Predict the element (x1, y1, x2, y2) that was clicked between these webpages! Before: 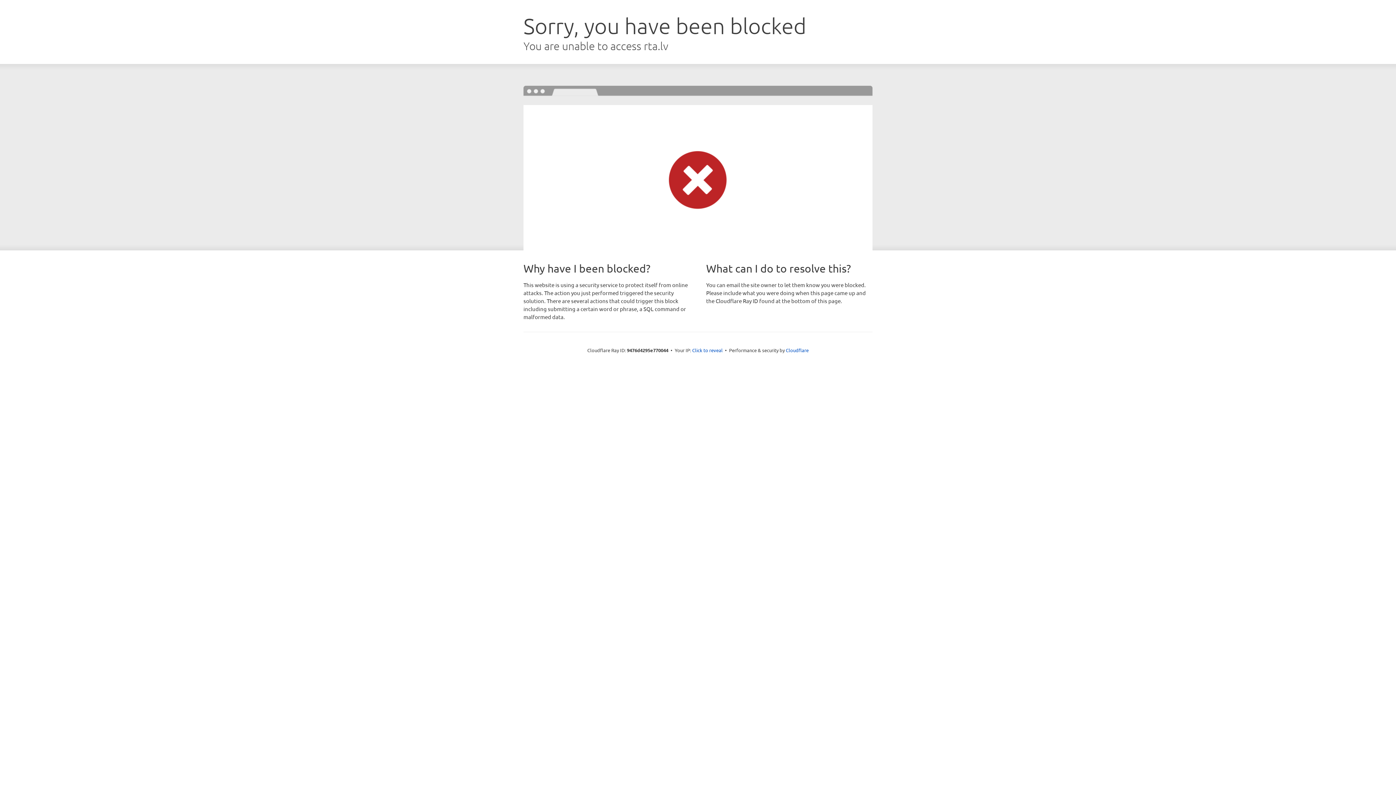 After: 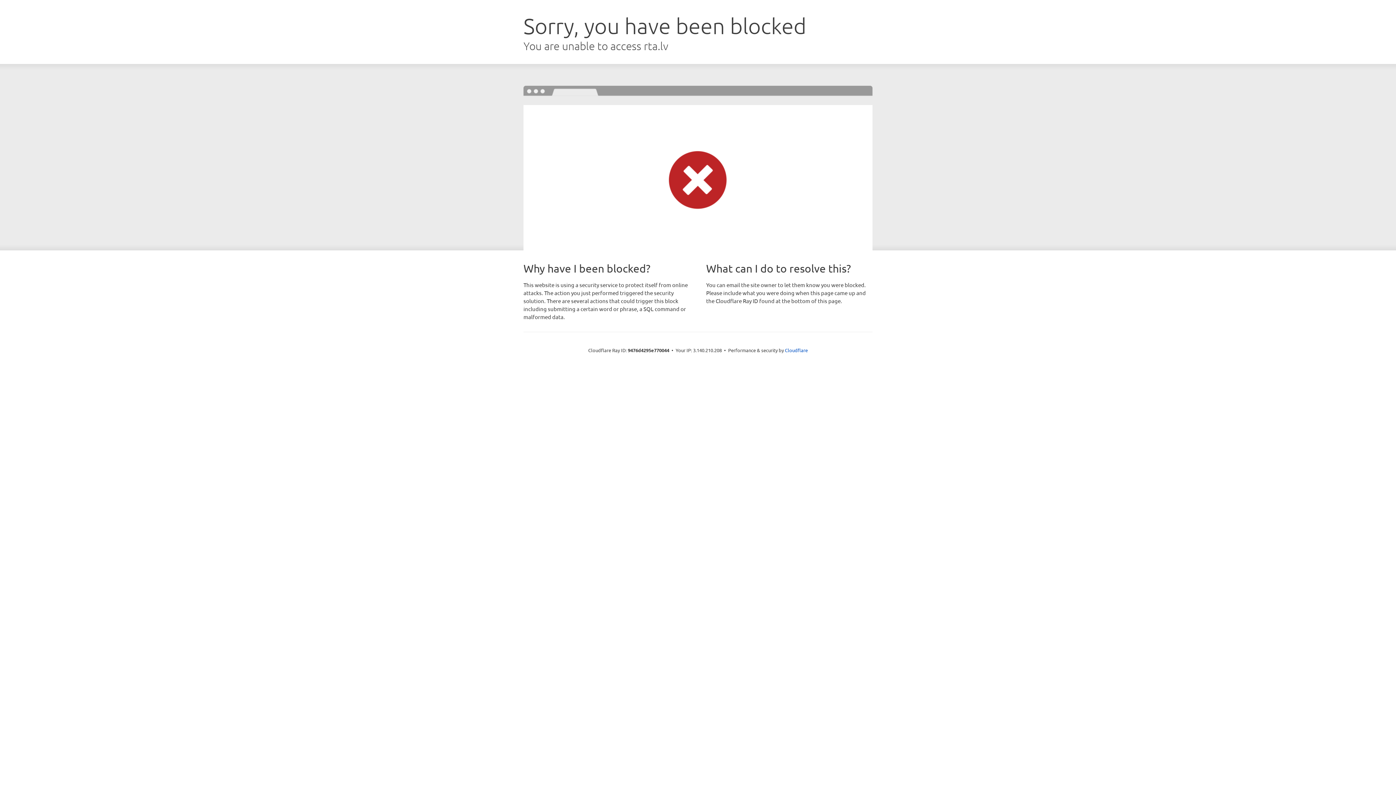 Action: label: Click to reveal bbox: (692, 346, 722, 353)